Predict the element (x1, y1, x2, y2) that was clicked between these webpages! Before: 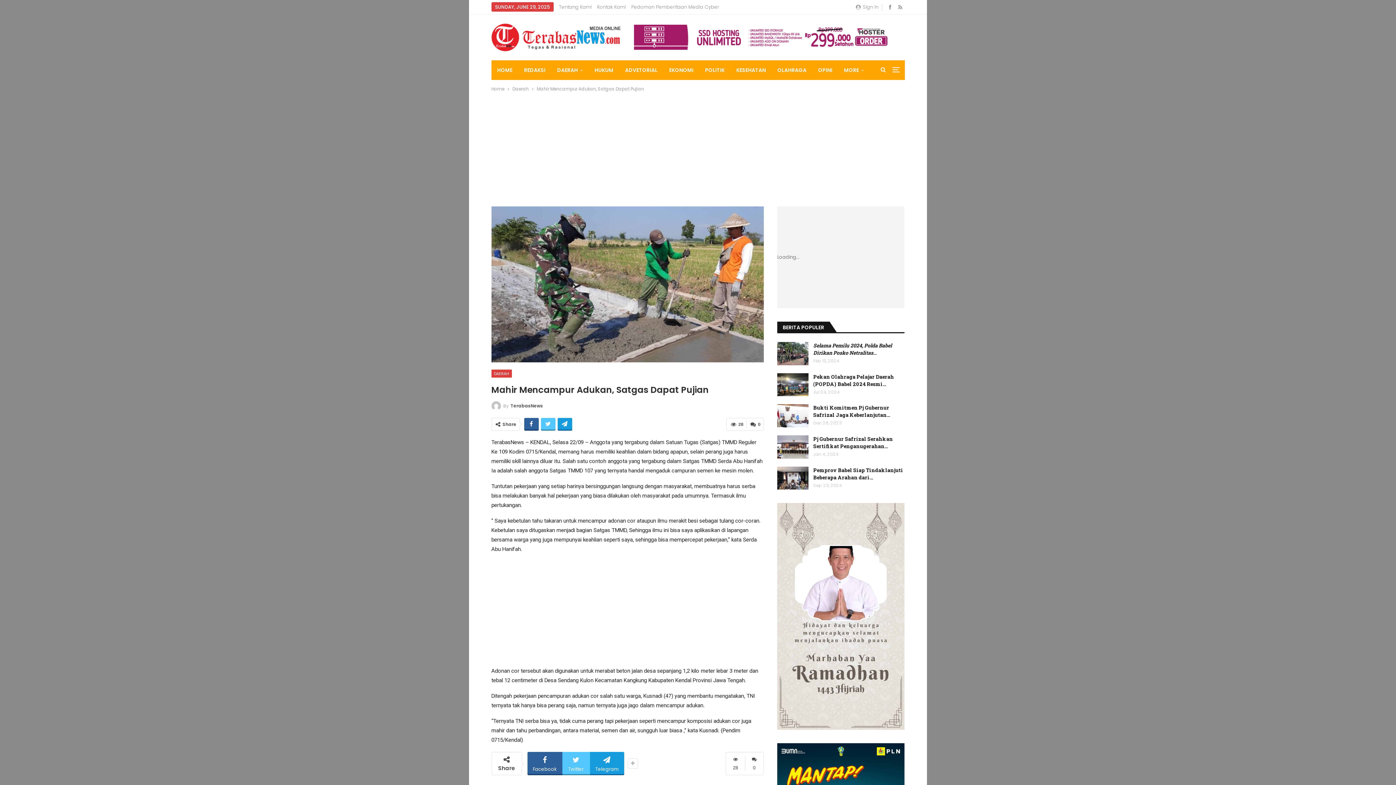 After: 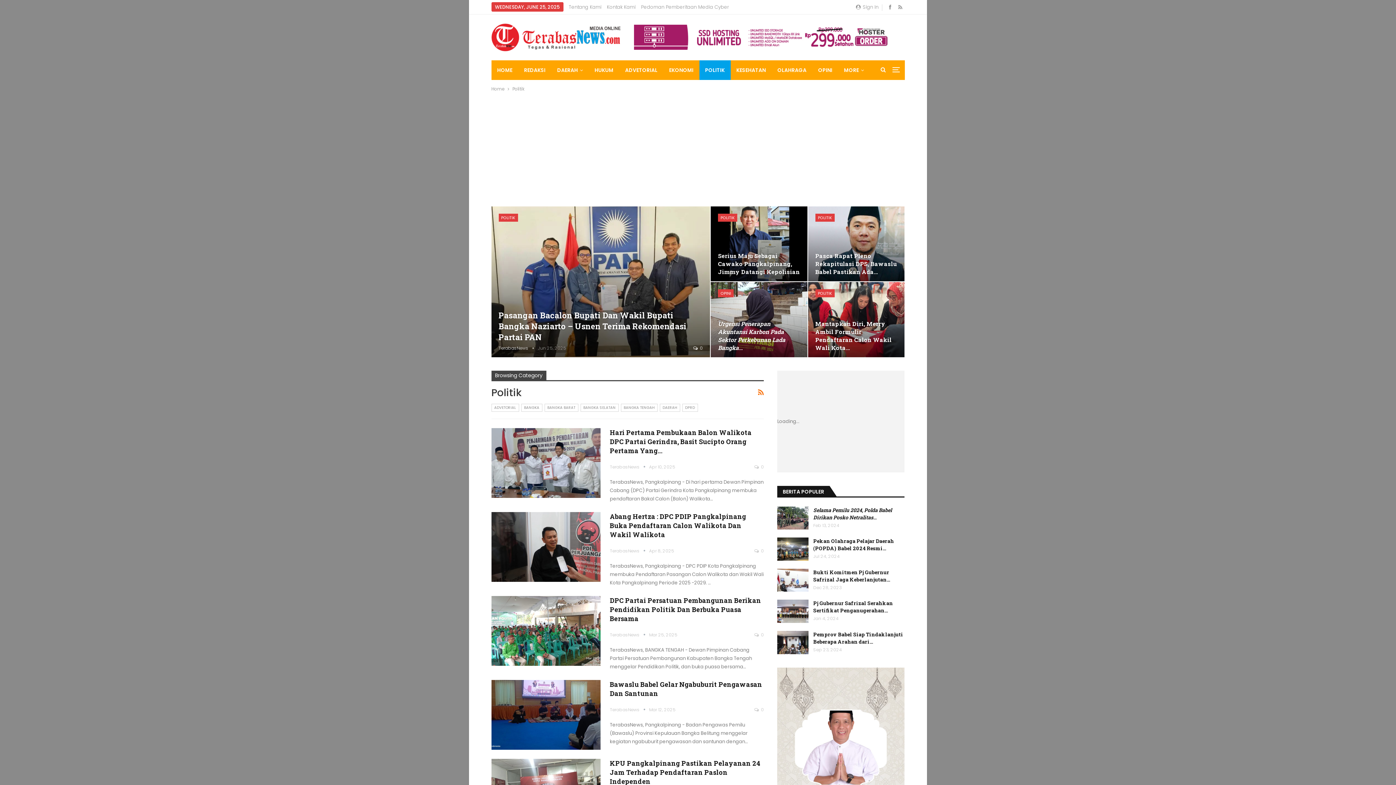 Action: label: POLITIK bbox: (699, 60, 730, 80)